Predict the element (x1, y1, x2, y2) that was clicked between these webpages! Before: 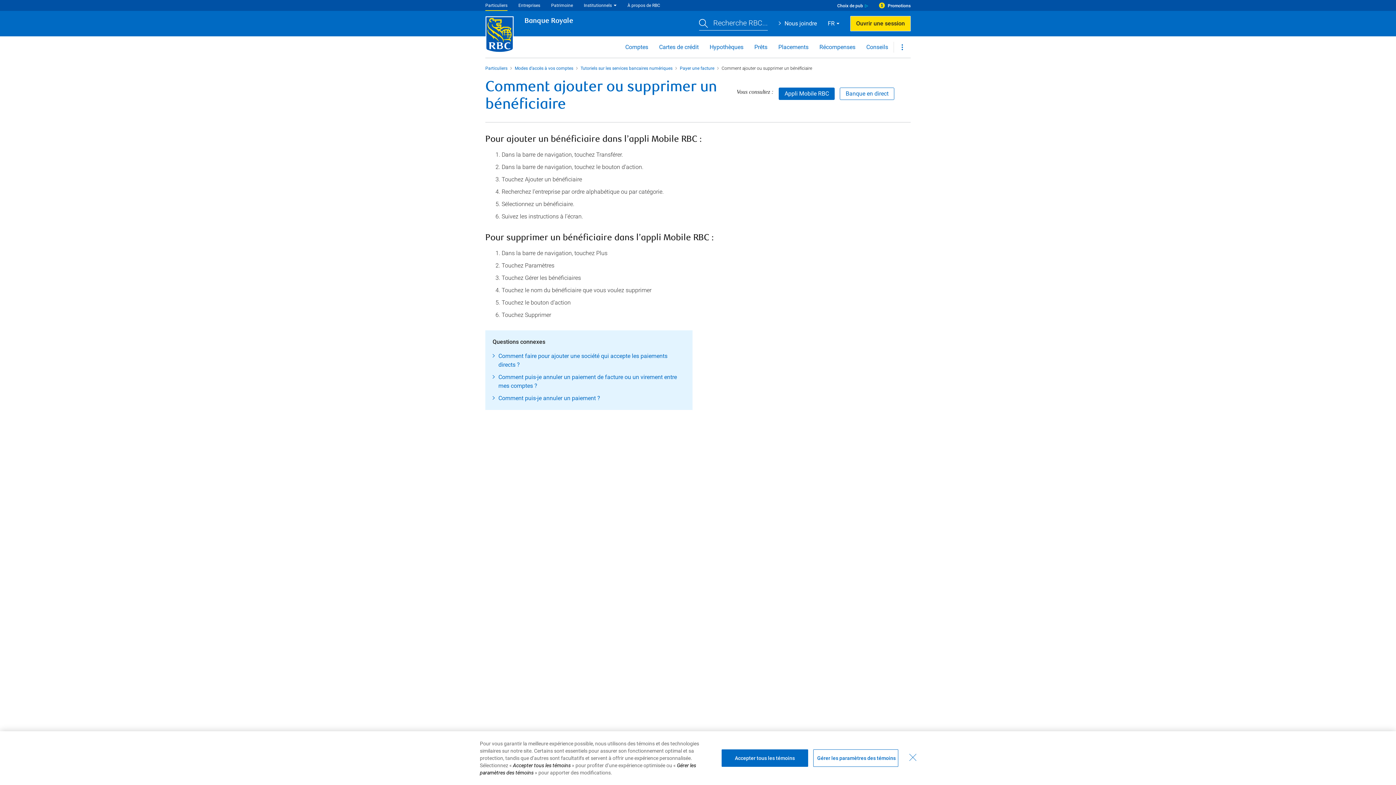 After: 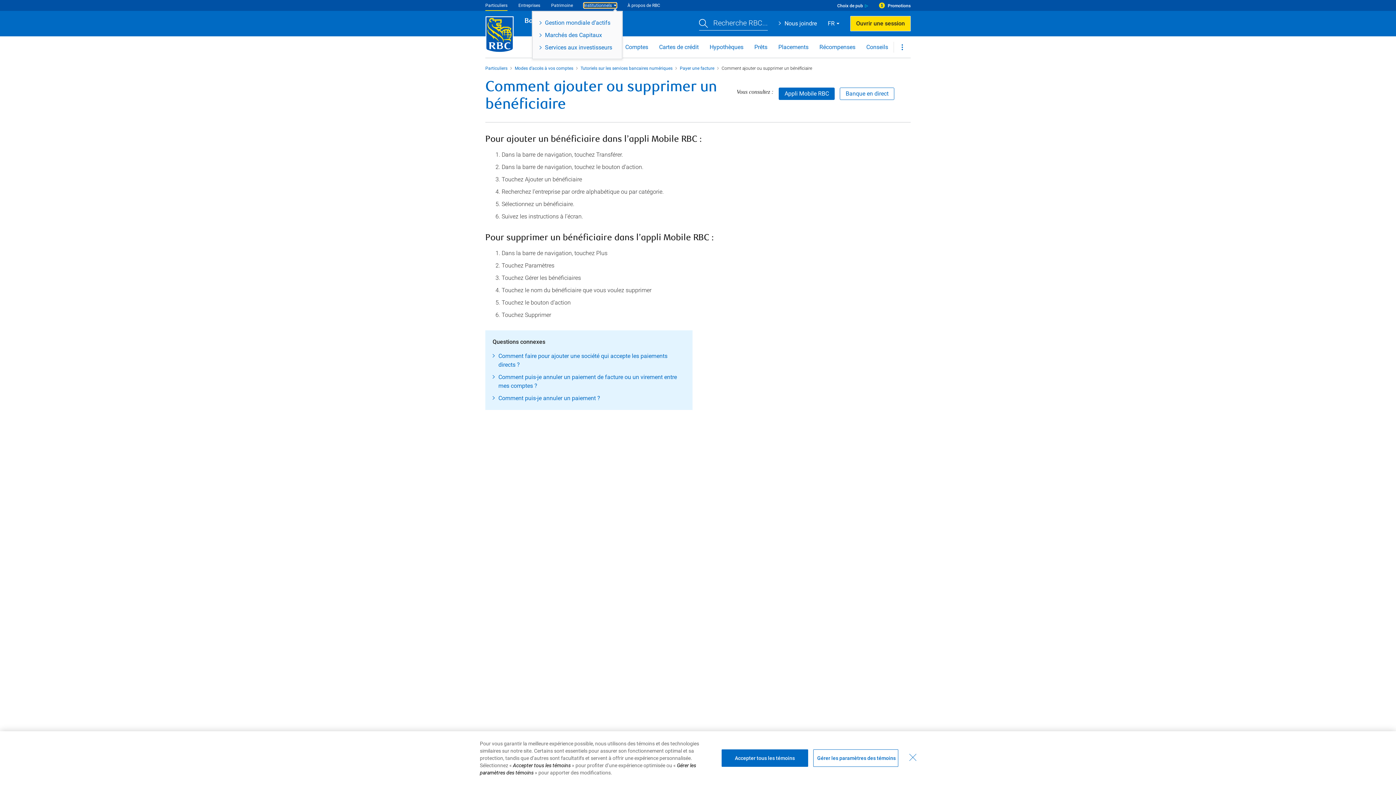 Action: label: Institutionnels bbox: (584, 2, 616, 8)